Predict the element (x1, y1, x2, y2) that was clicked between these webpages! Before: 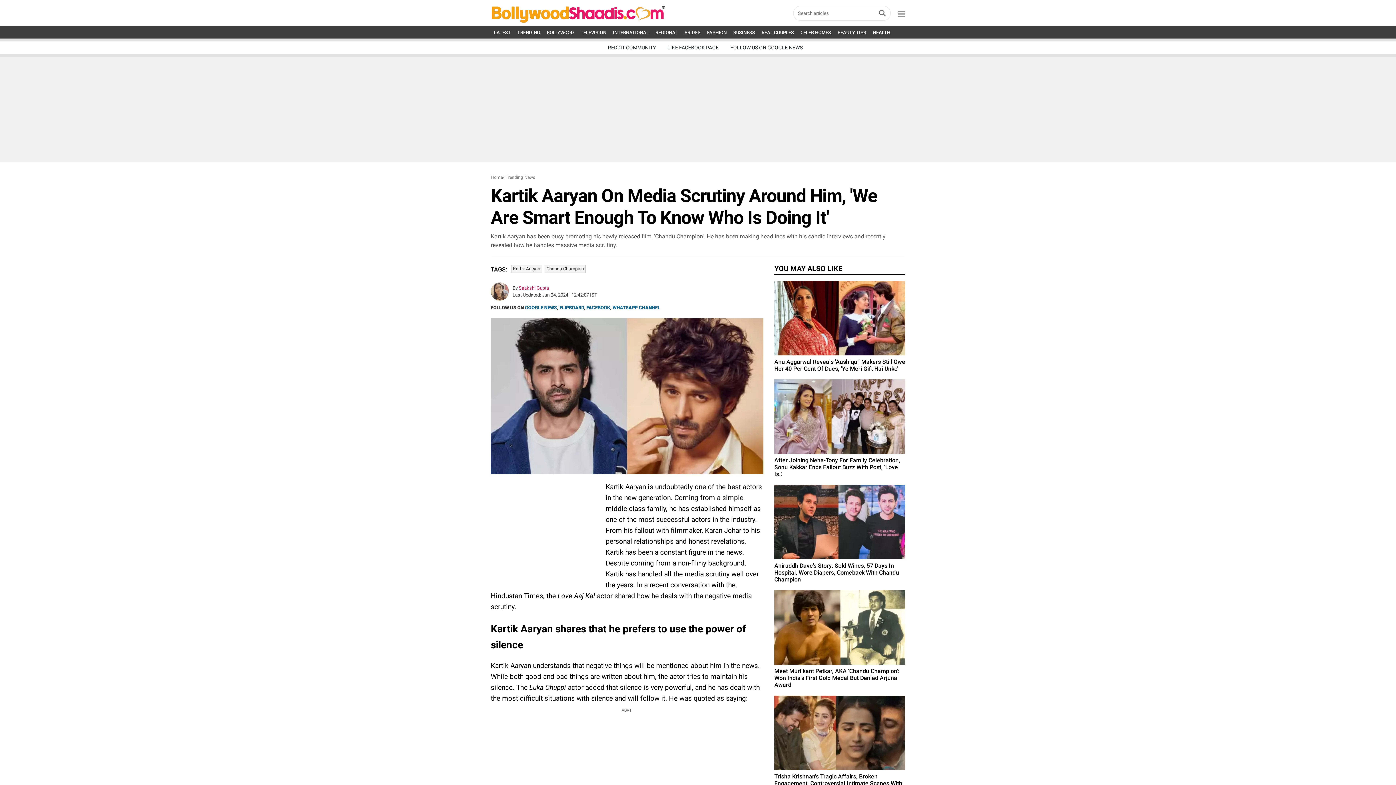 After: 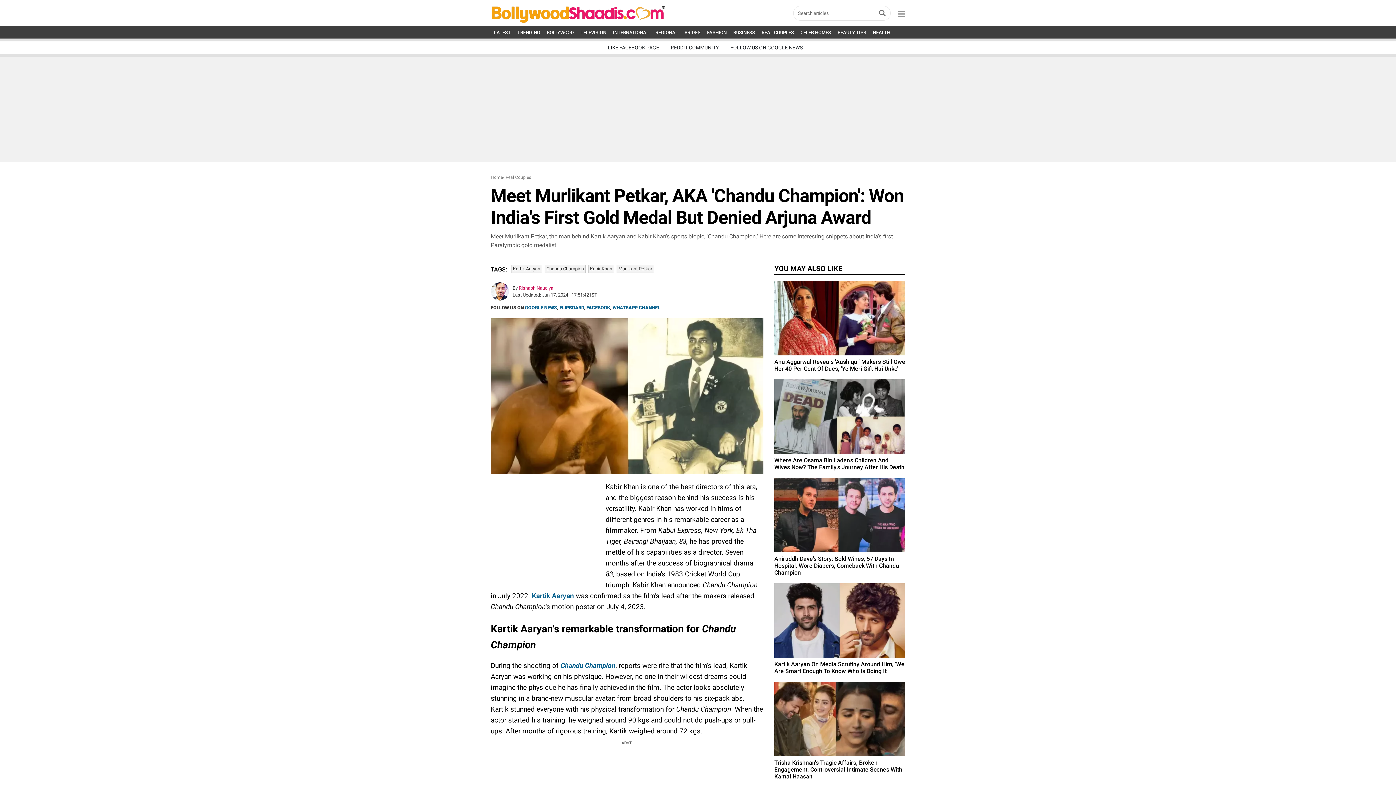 Action: bbox: (774, 590, 905, 688) label: Meet Murlikant Petkar, AKA 'Chandu Champion': Won India's First Gold Medal But Denied Arjuna Award